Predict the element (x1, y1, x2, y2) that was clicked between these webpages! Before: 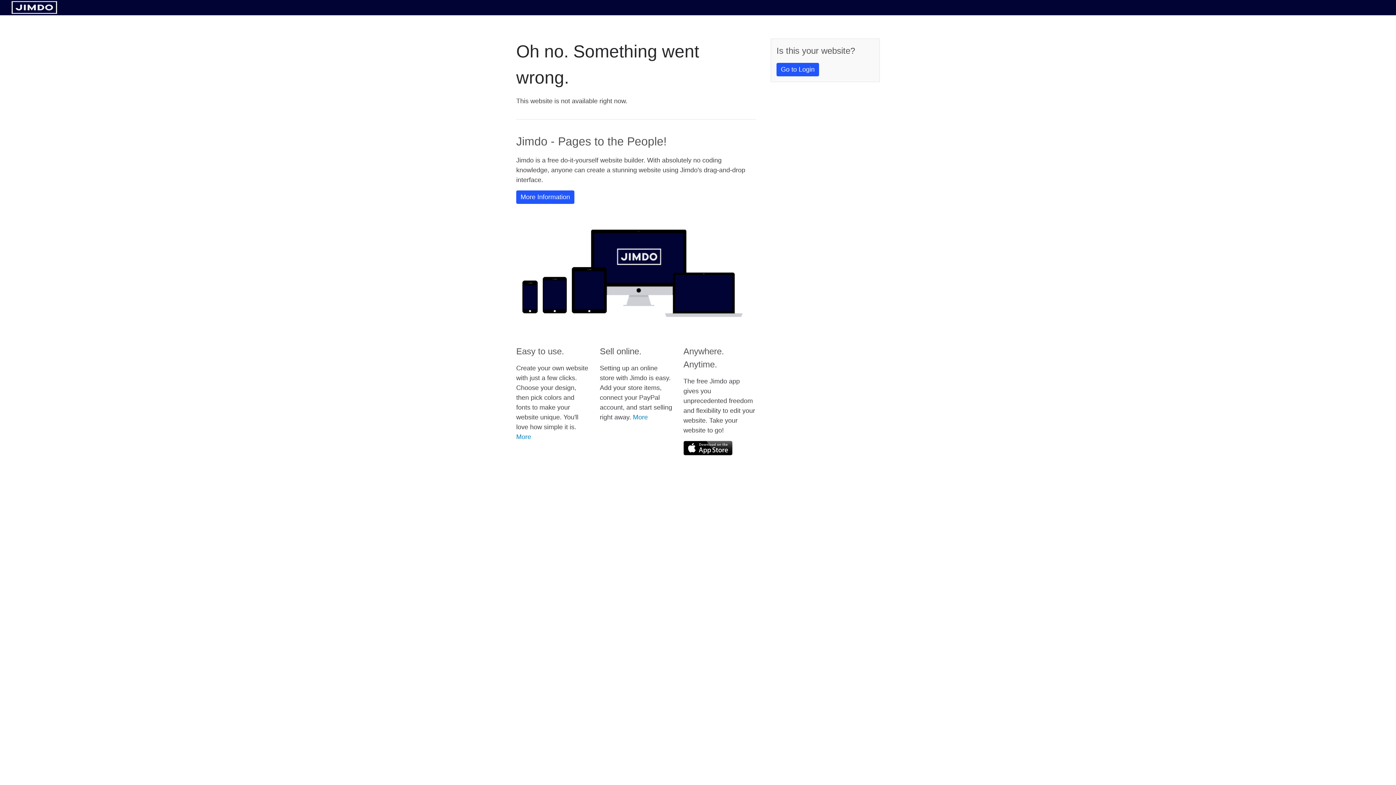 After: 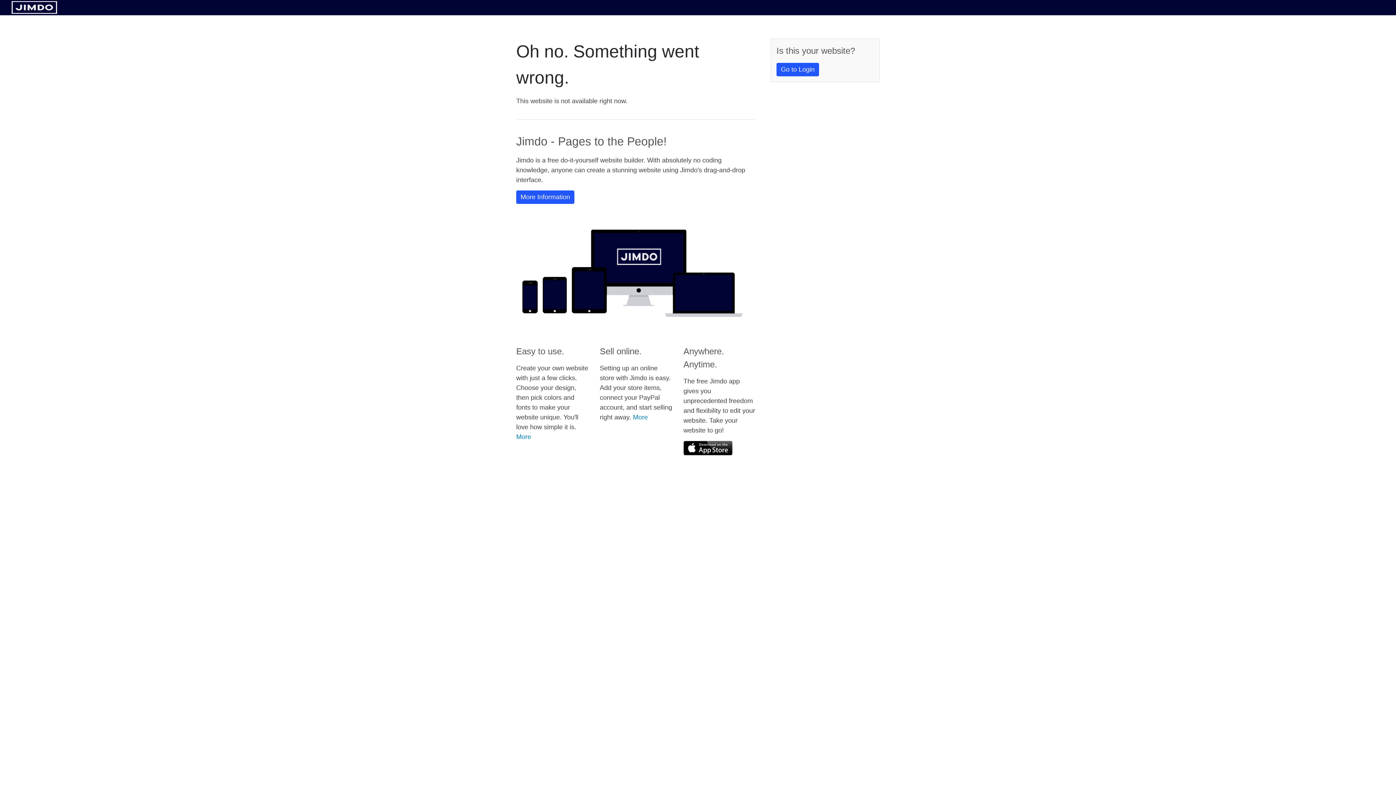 Action: bbox: (11, 8, 57, 14)